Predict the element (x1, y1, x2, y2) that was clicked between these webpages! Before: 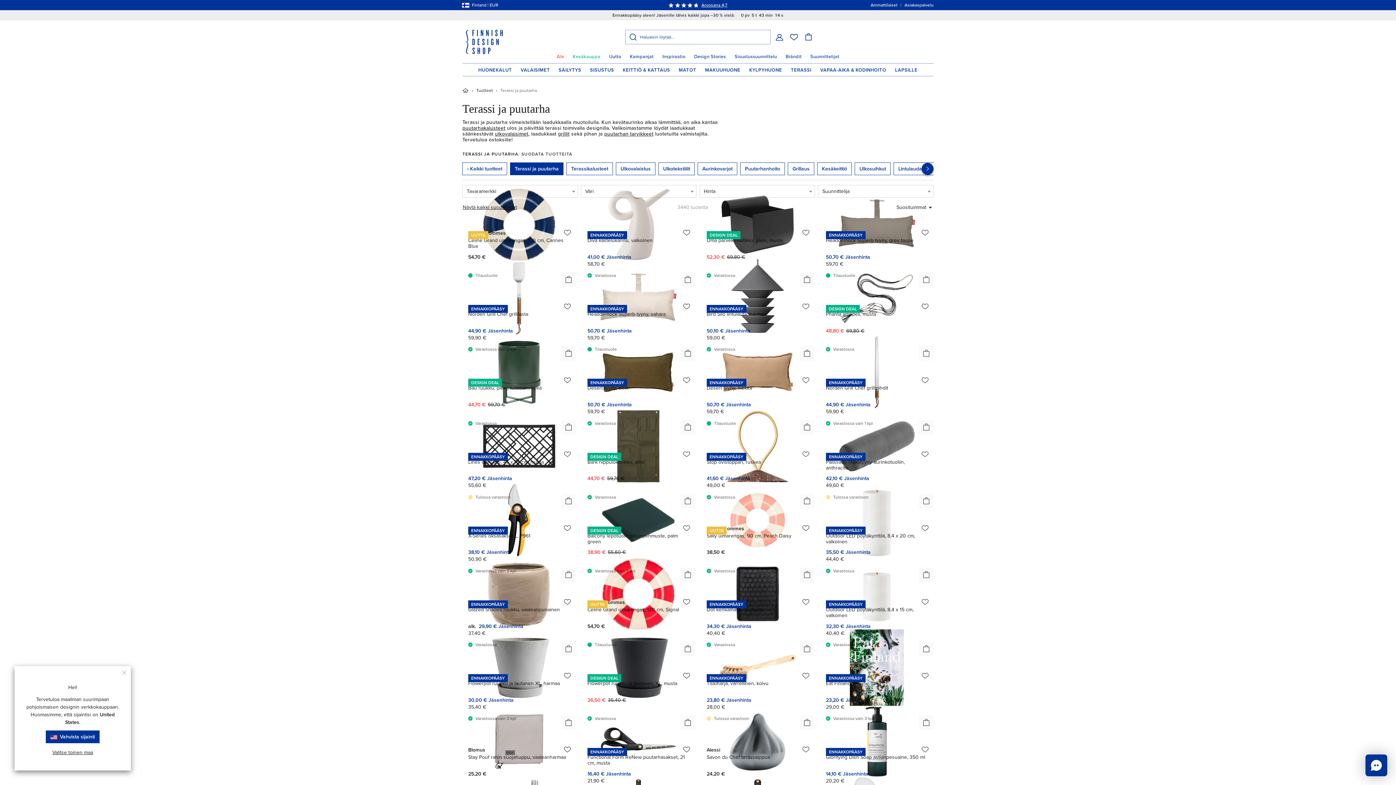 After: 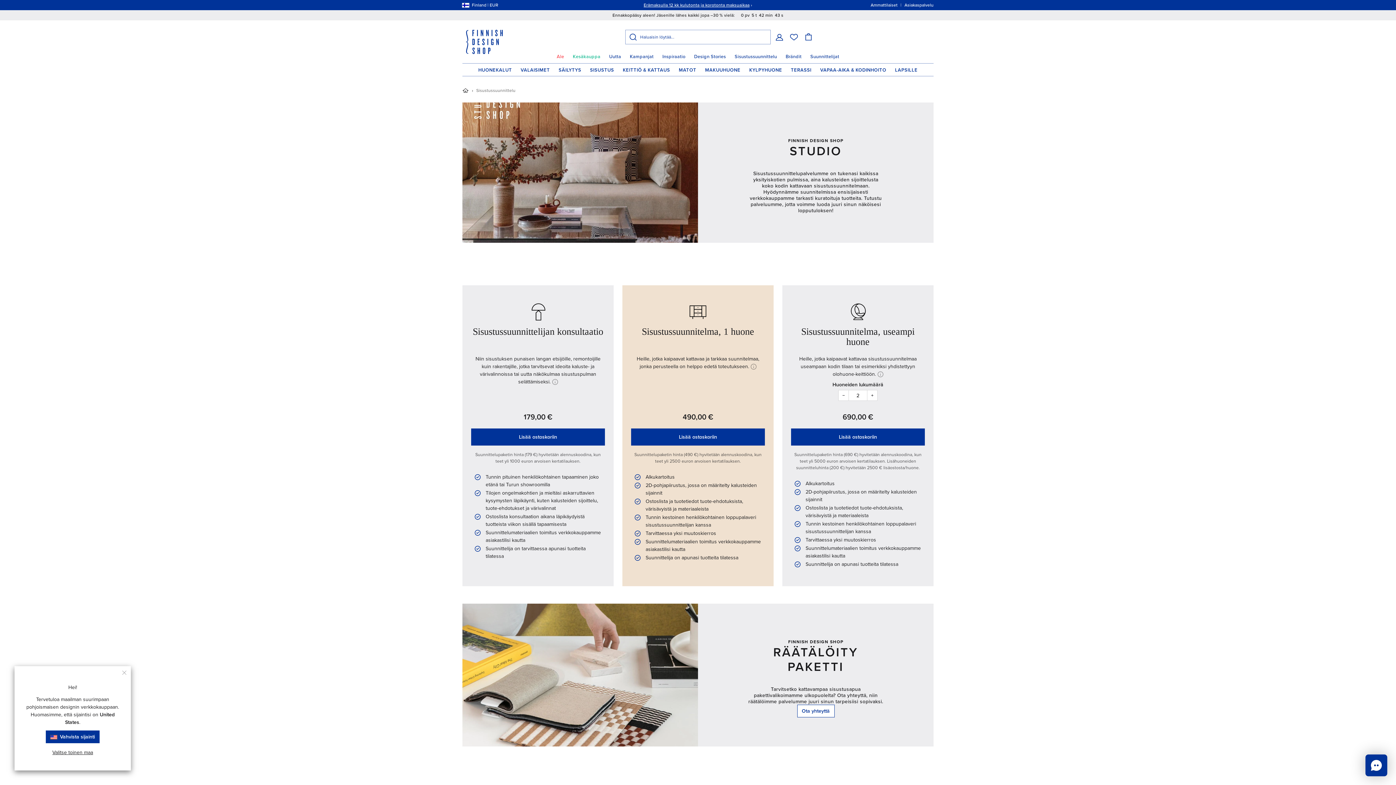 Action: label: Sisustussuunnittelu bbox: (730, 50, 781, 63)